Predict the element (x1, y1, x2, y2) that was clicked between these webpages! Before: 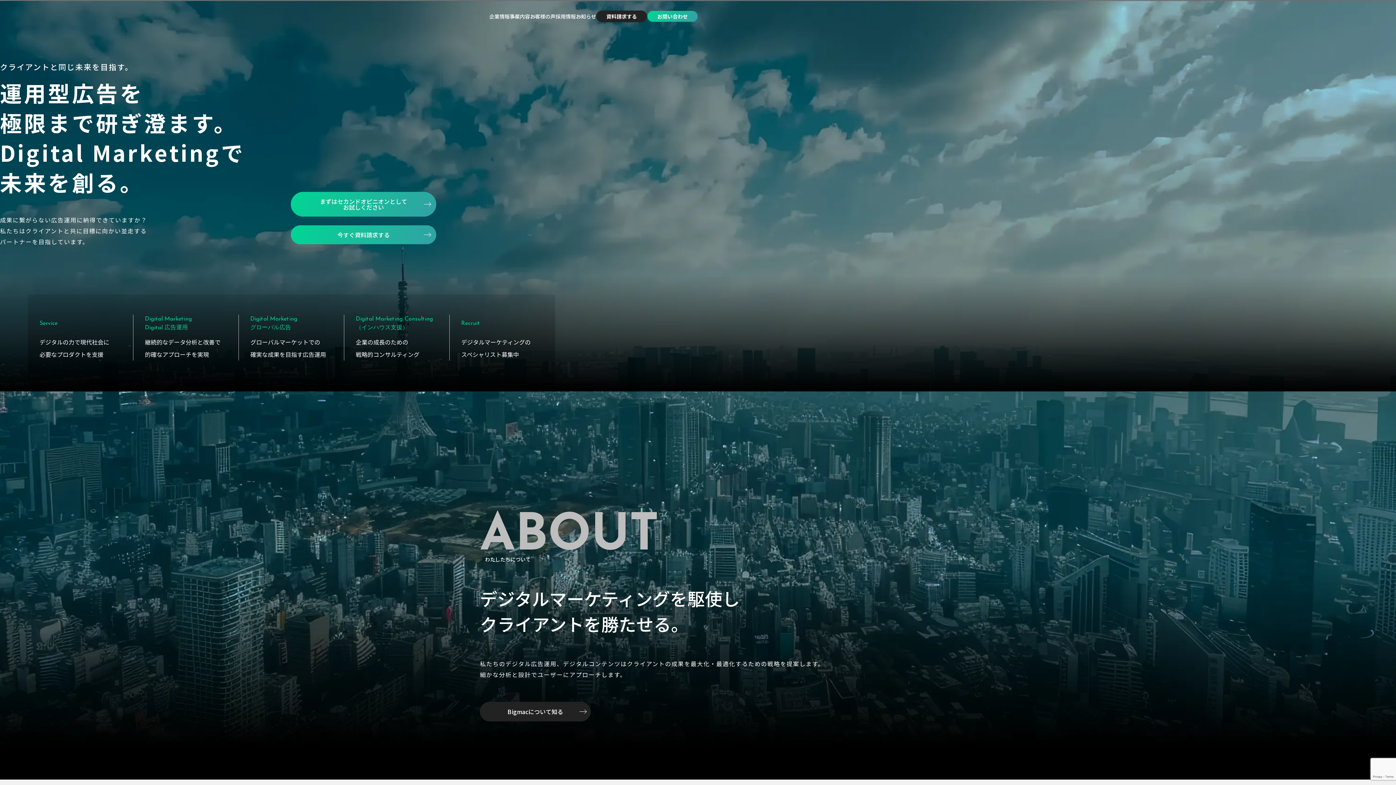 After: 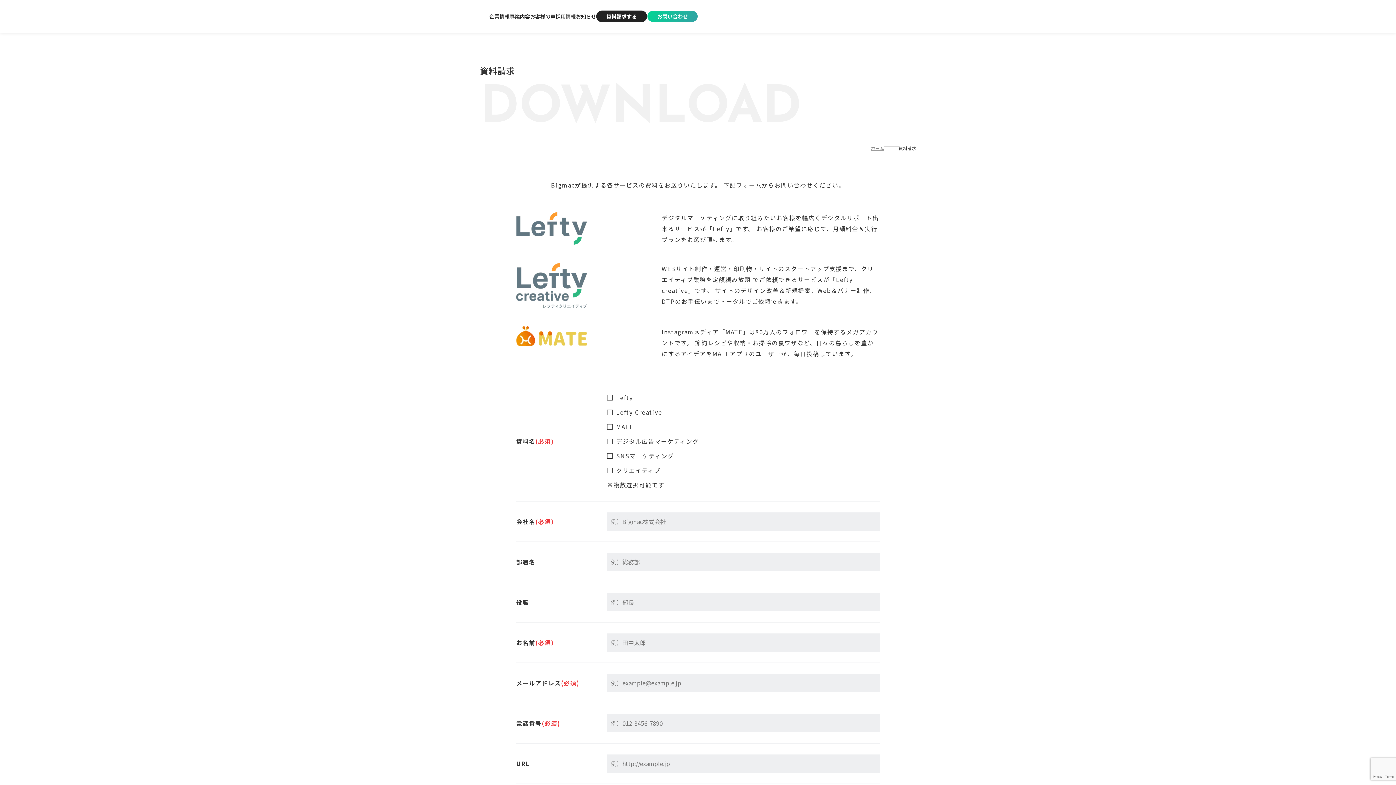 Action: bbox: (290, 225, 436, 244) label: 今すぐ資料請求する